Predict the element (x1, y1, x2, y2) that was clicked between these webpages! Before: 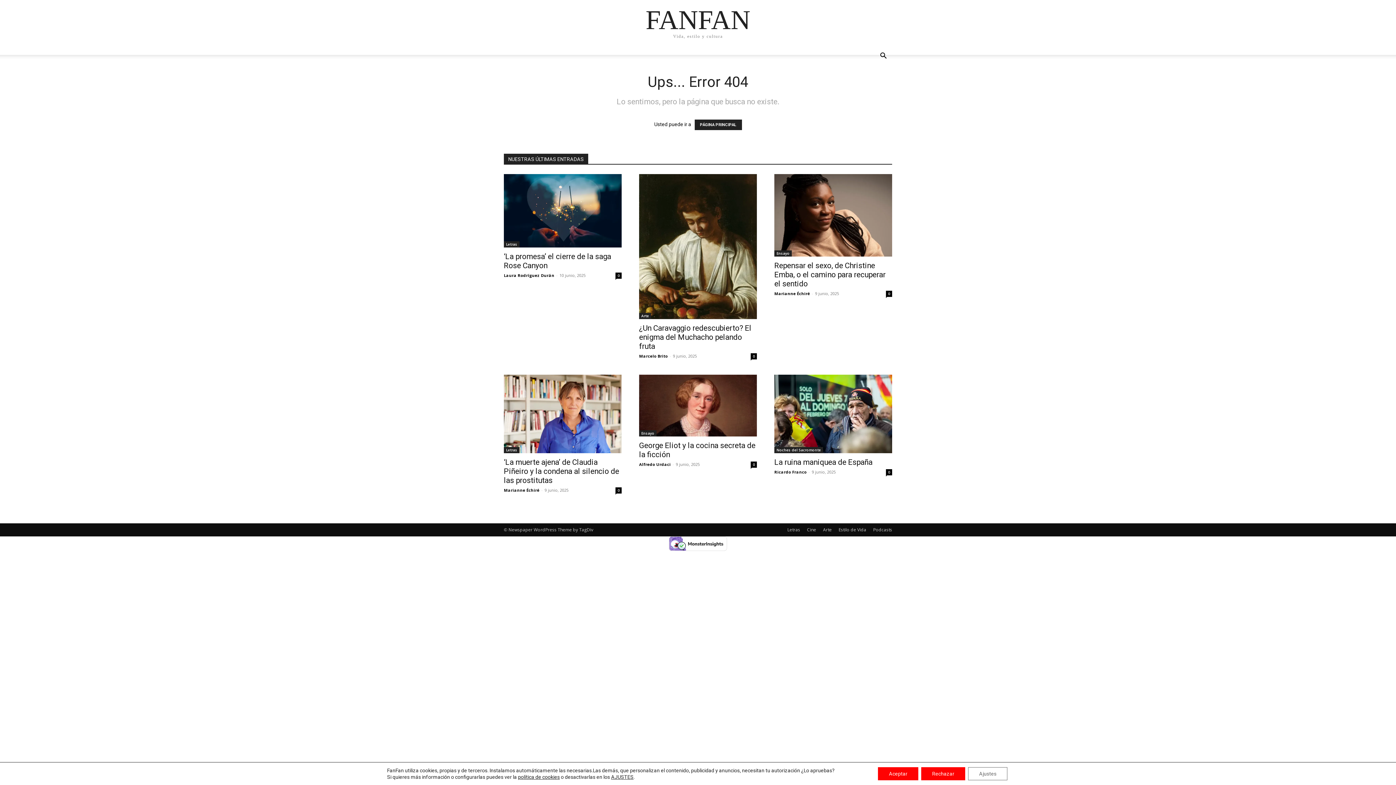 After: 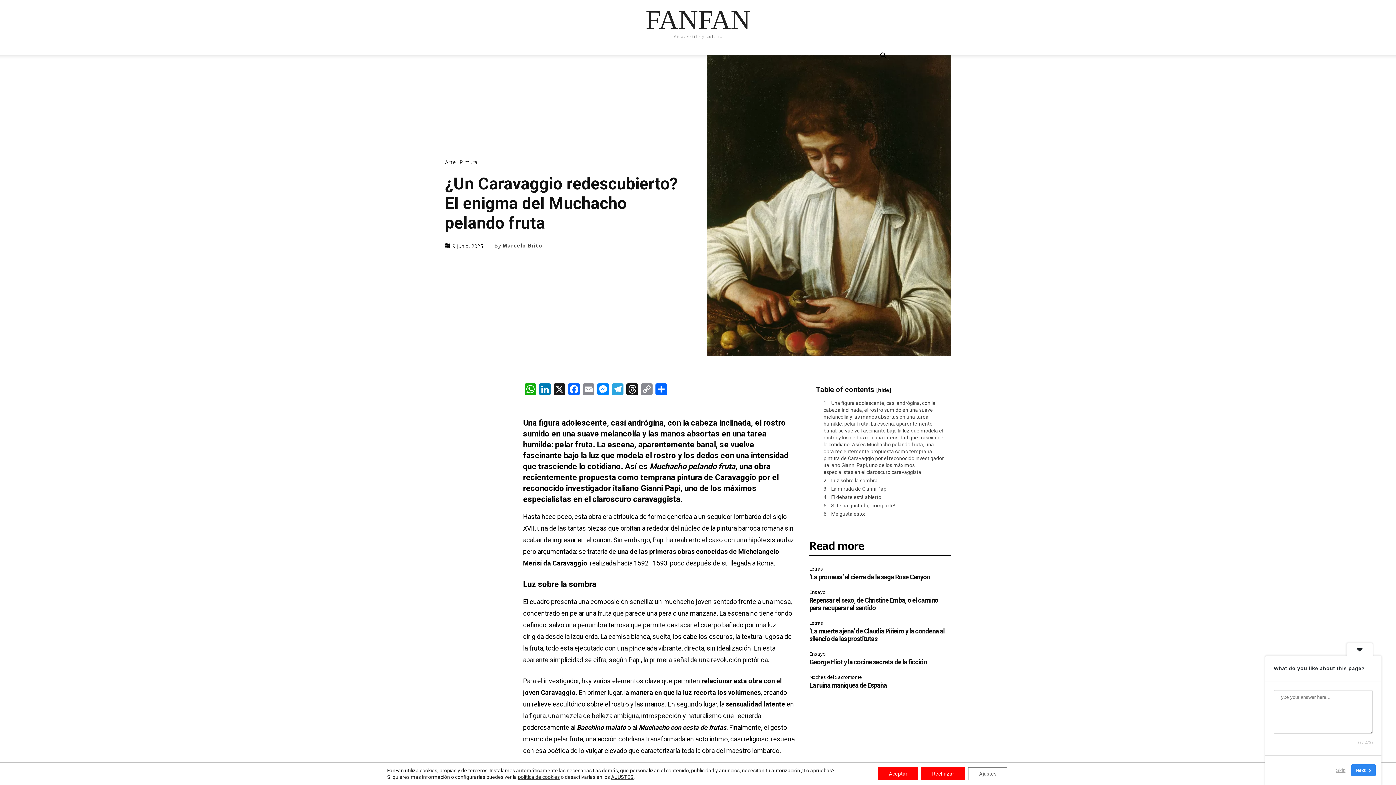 Action: bbox: (639, 174, 757, 319)